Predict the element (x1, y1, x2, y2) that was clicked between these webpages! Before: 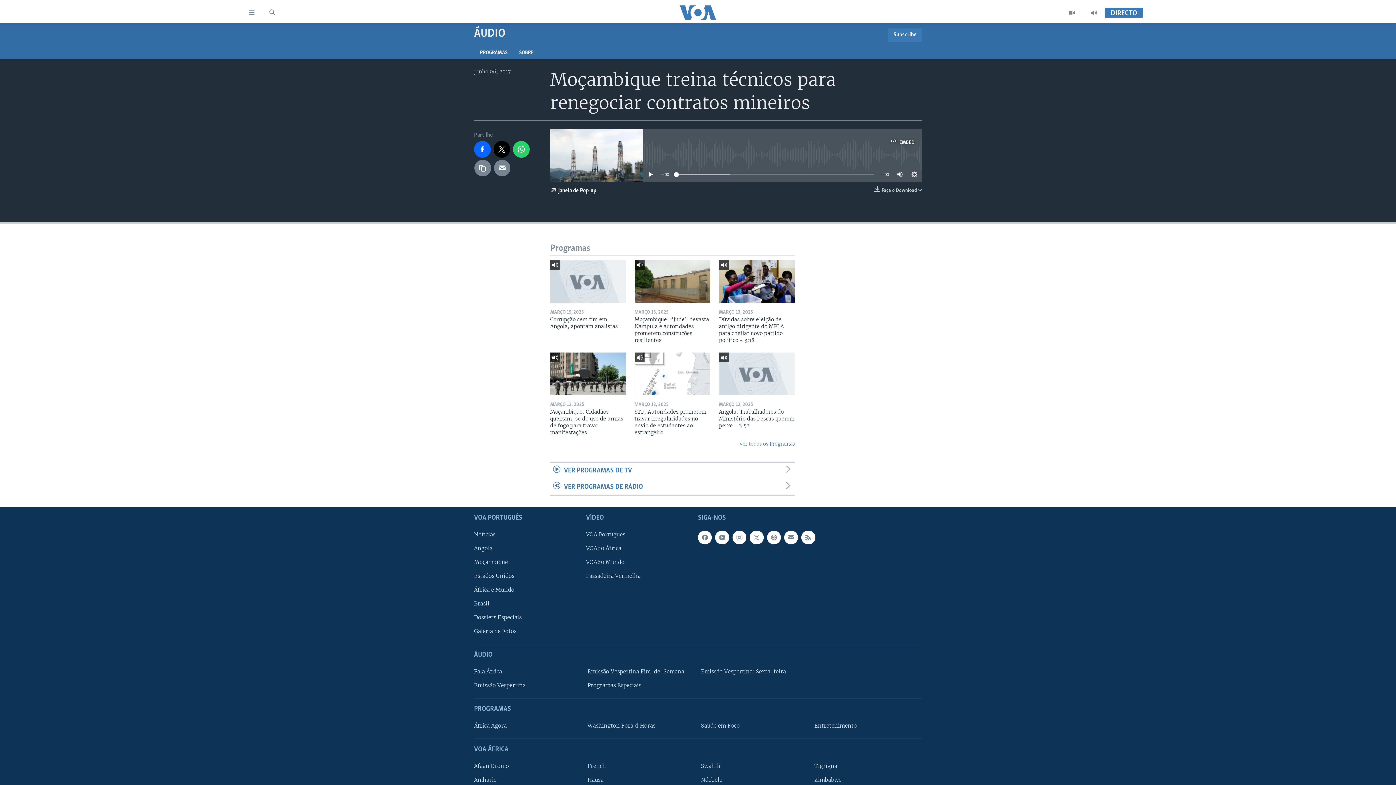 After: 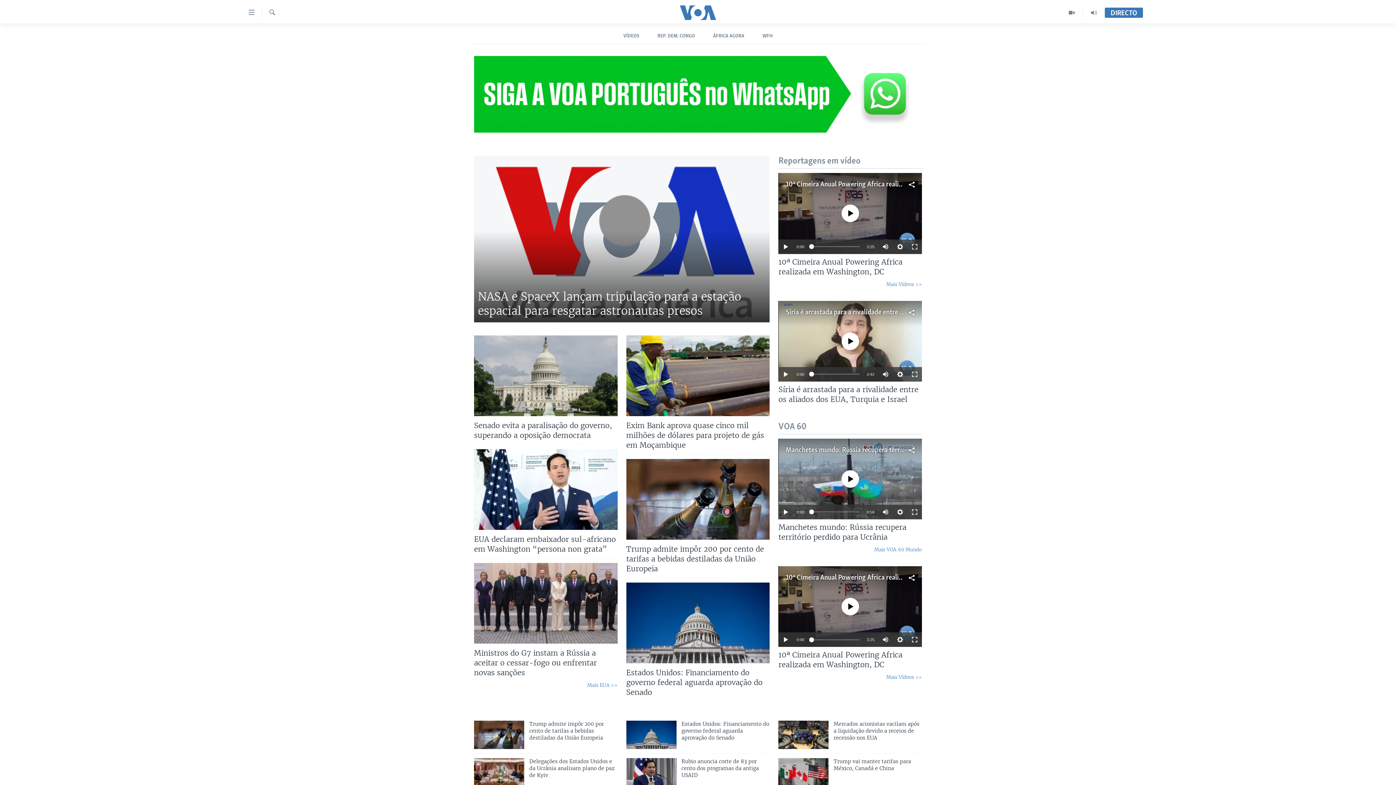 Action: label: Estados Unidos bbox: (474, 572, 581, 580)